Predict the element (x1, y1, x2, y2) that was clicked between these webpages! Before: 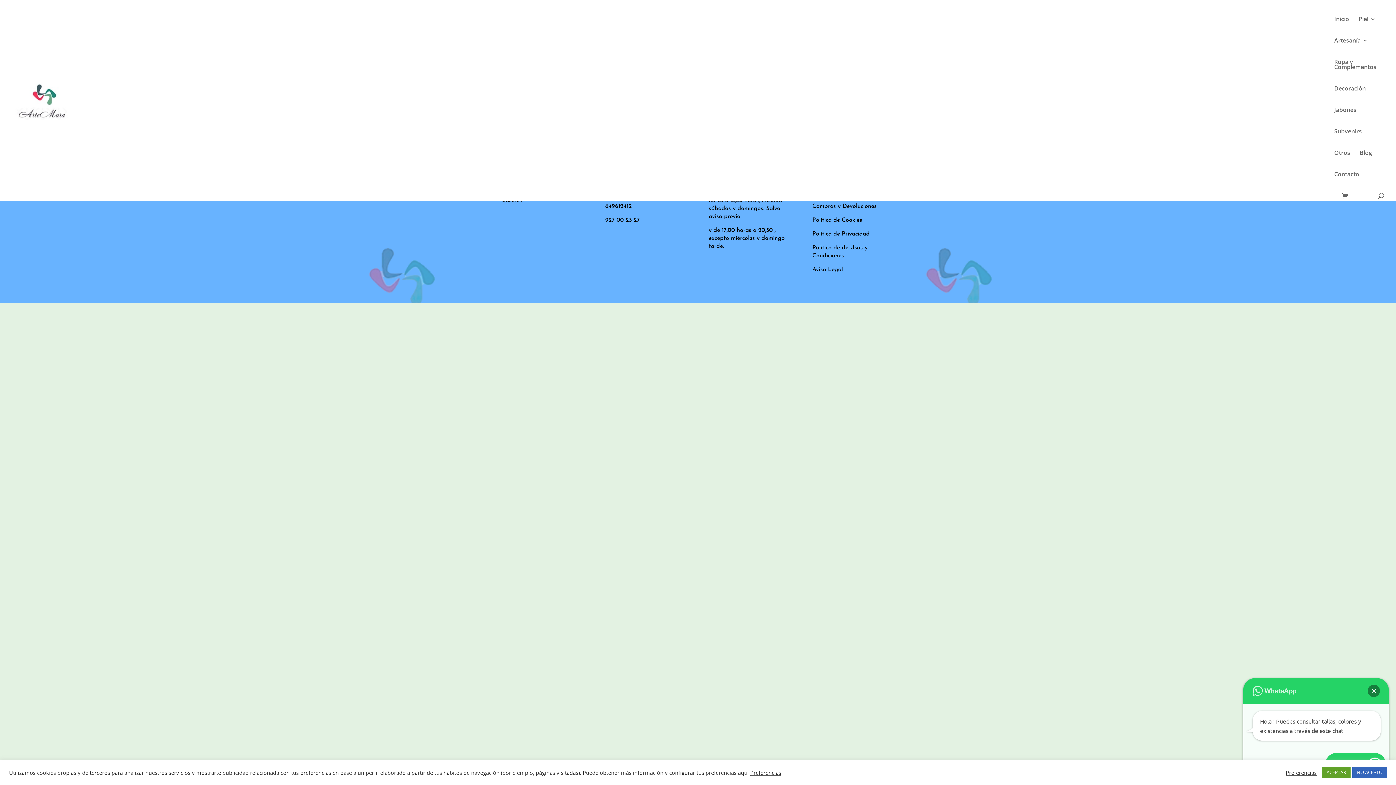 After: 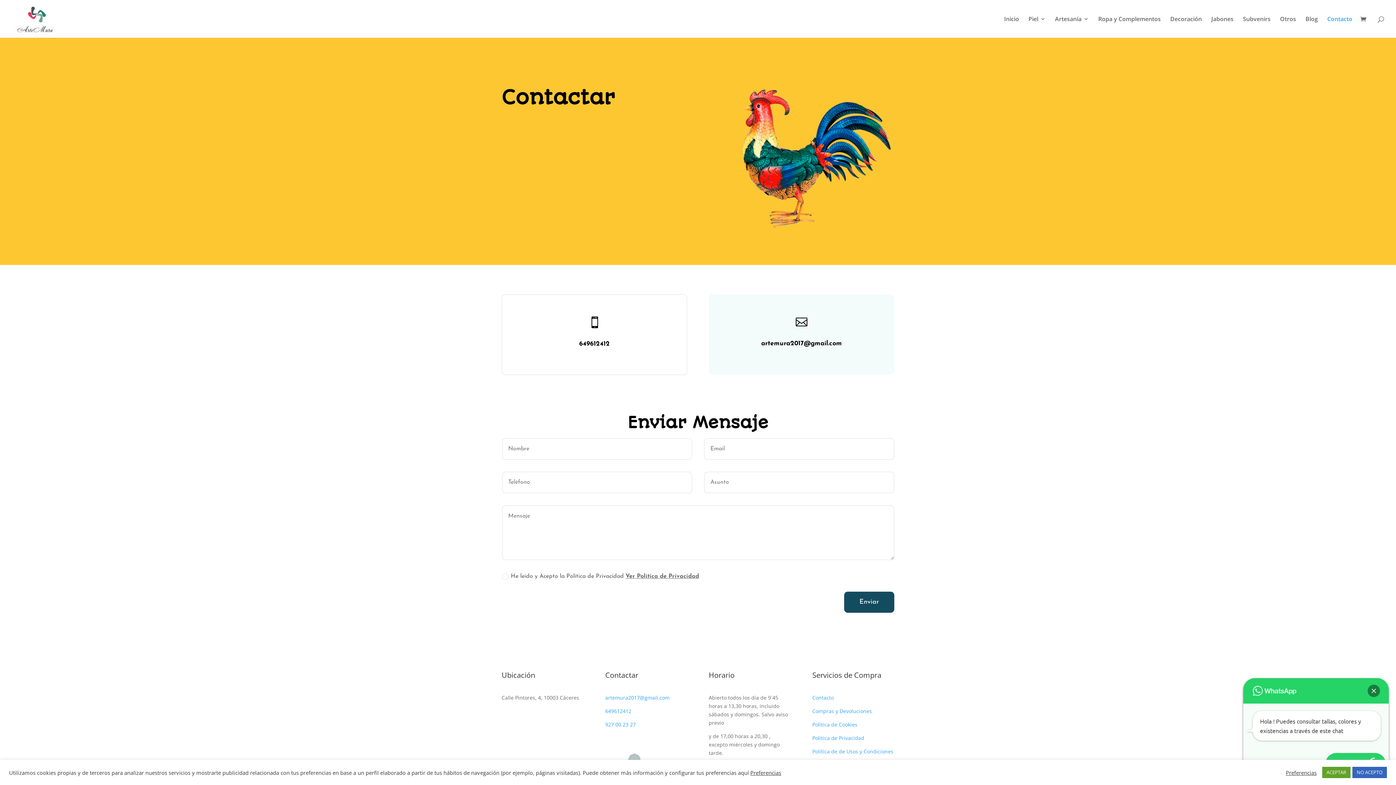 Action: bbox: (1334, 171, 1359, 193) label: Contacto